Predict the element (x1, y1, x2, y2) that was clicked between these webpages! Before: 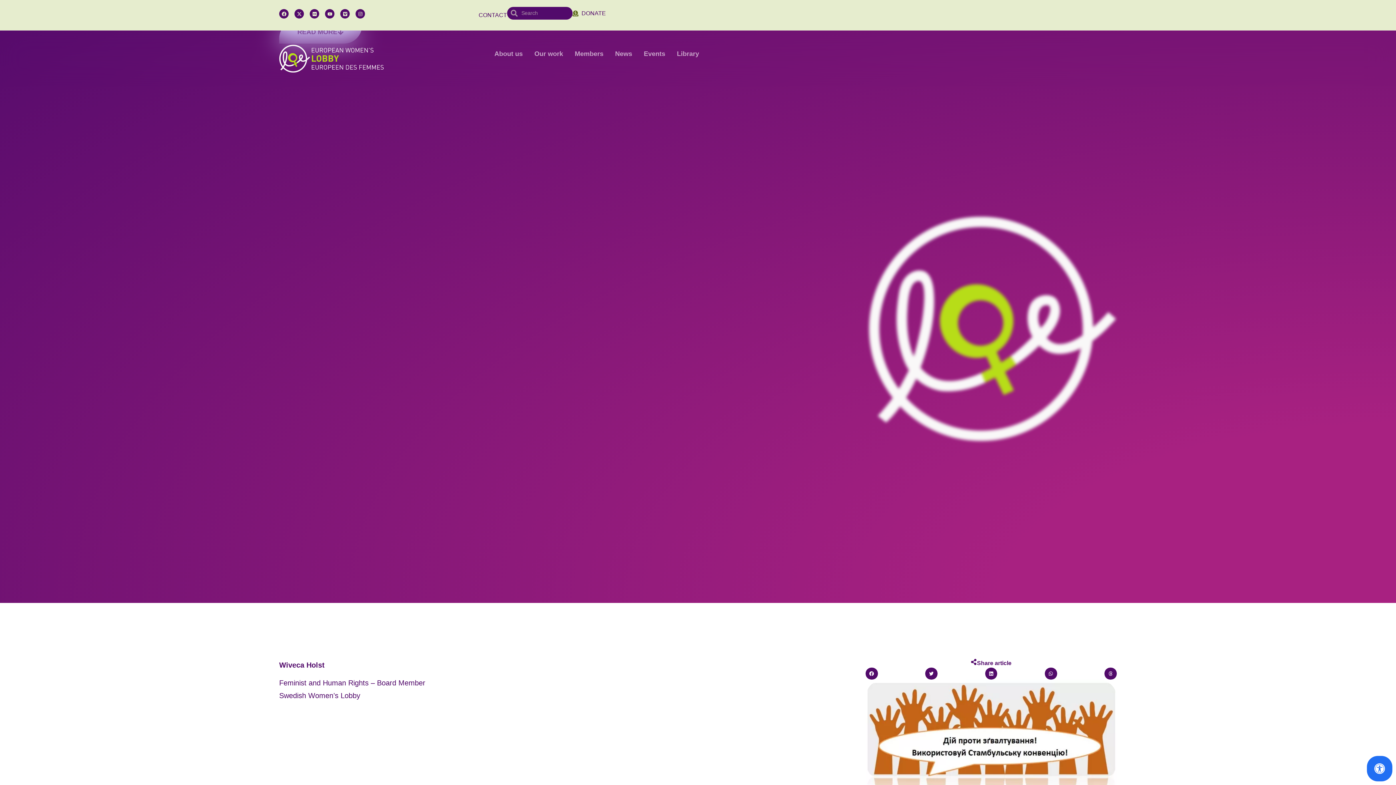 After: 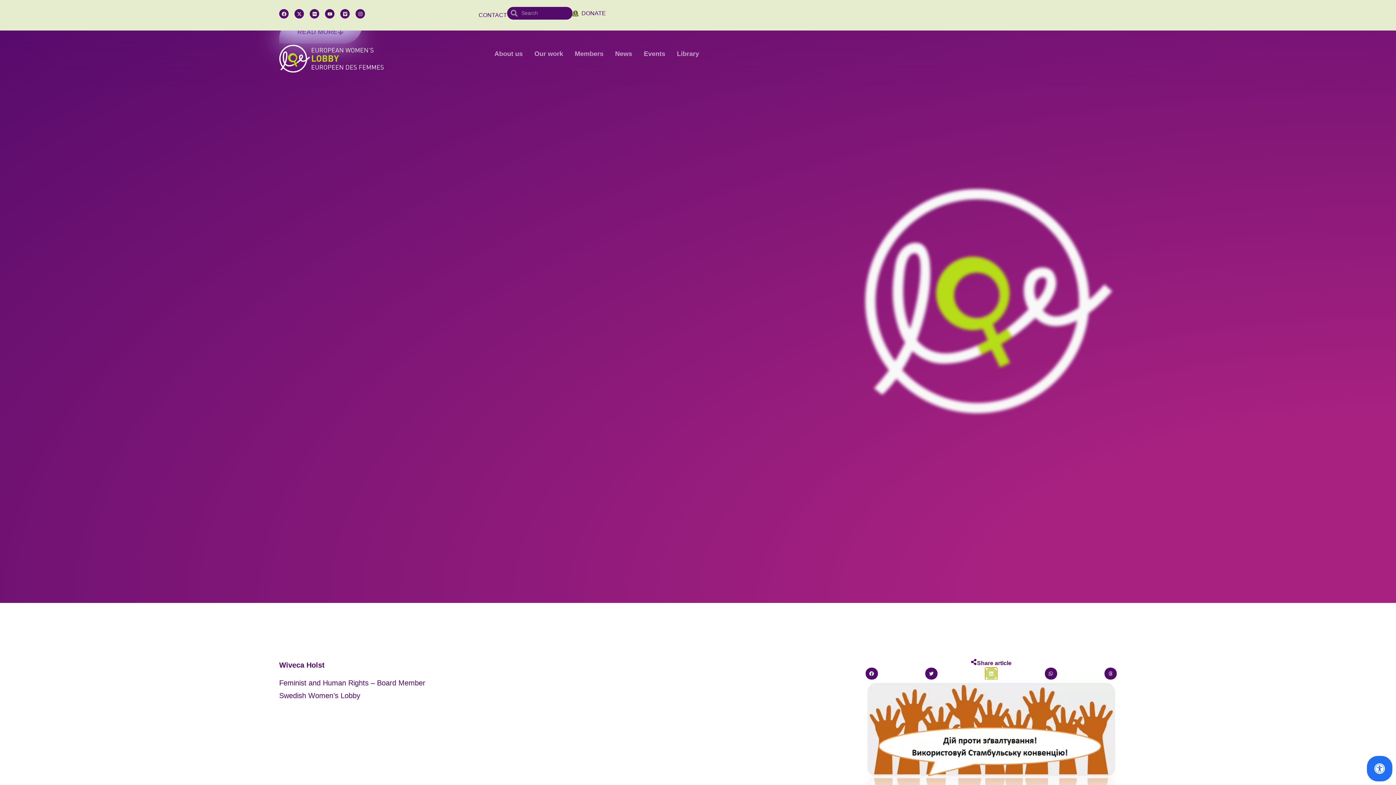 Action: bbox: (985, 667, 997, 680) label: Share on linkedin